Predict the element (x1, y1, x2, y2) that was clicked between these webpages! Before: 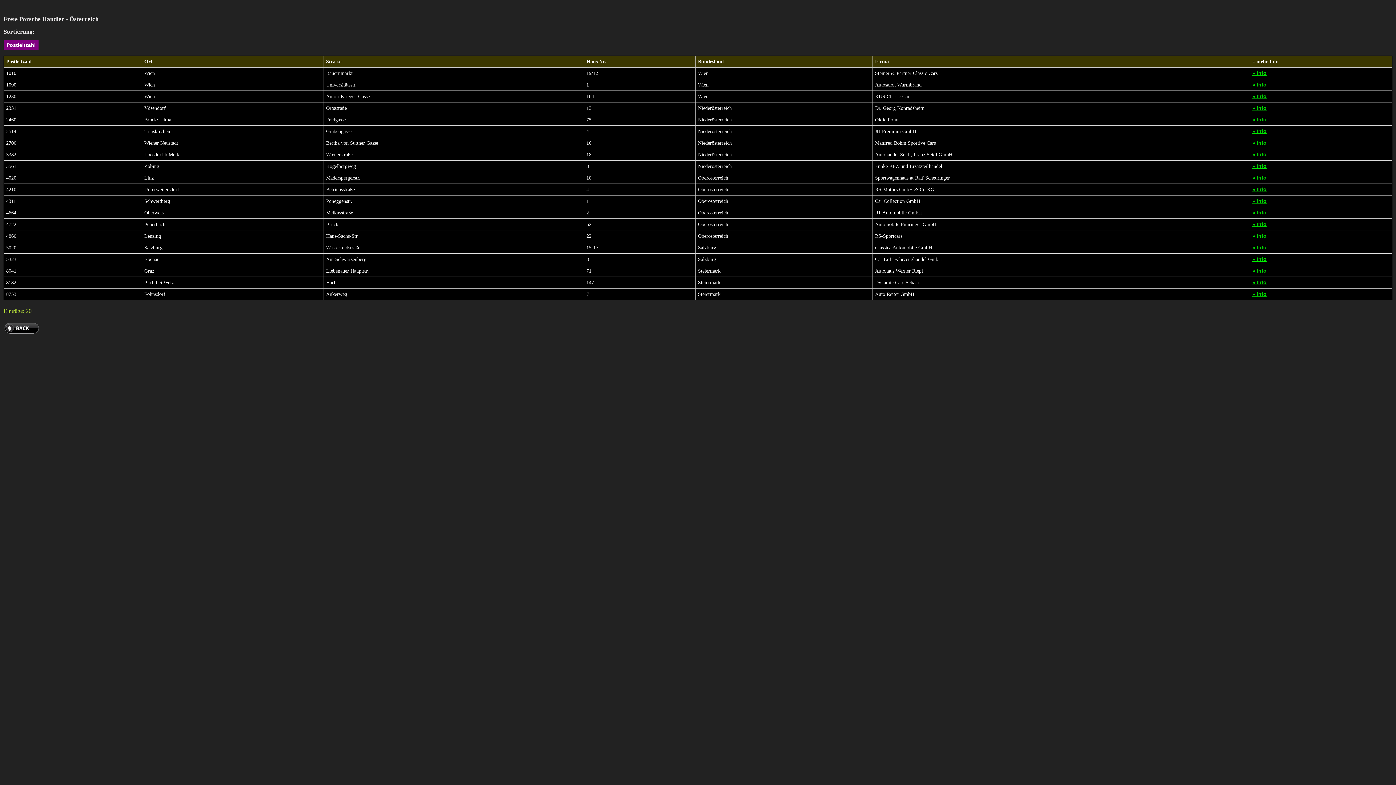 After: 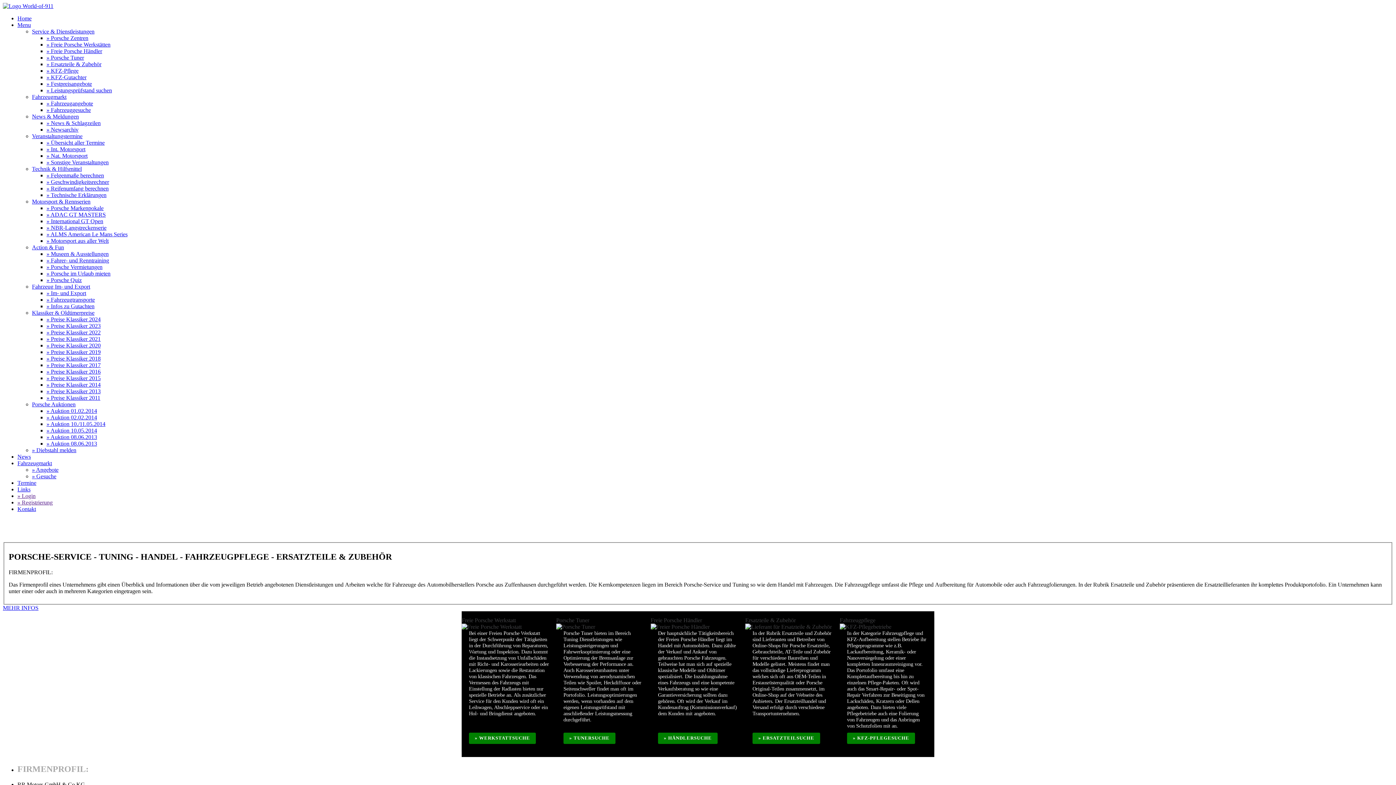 Action: label: » Info bbox: (1252, 186, 1266, 192)